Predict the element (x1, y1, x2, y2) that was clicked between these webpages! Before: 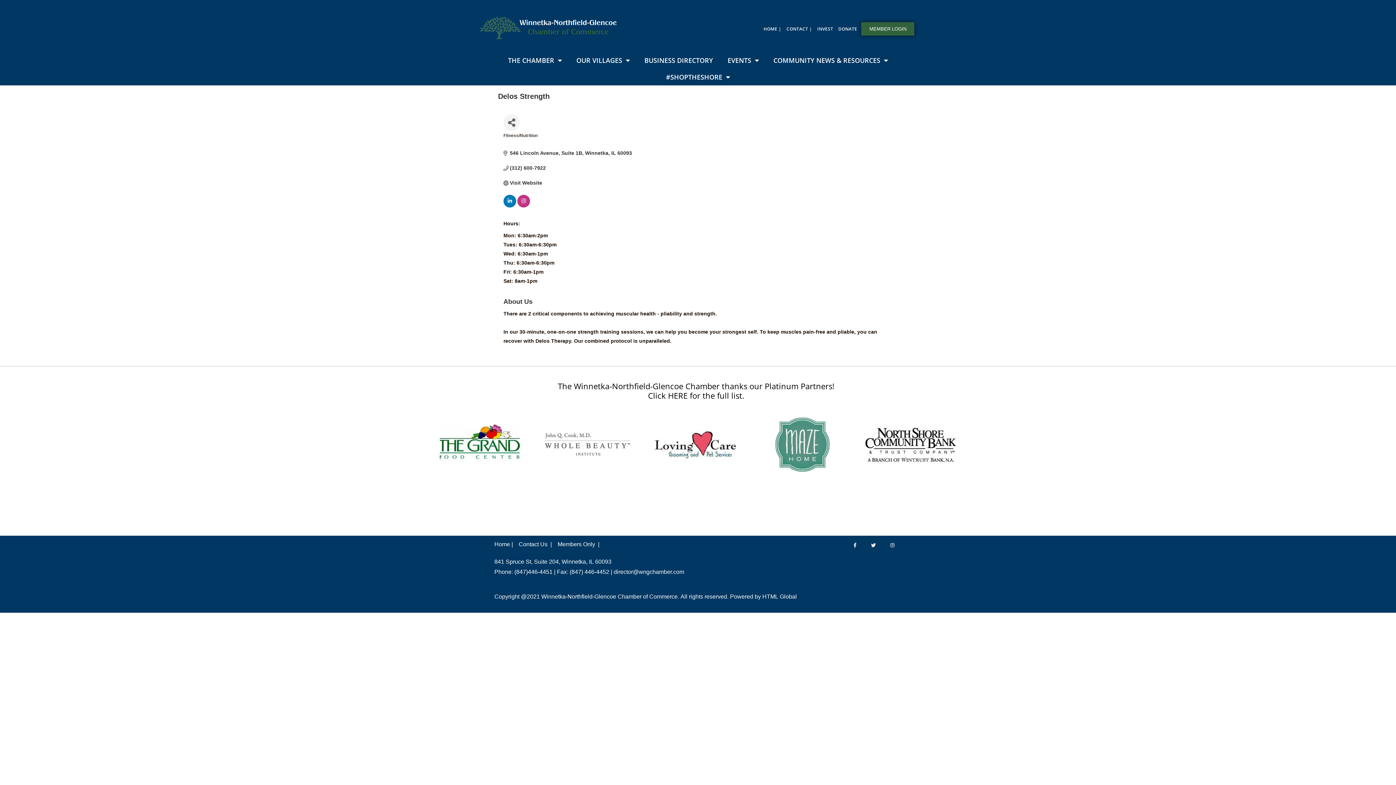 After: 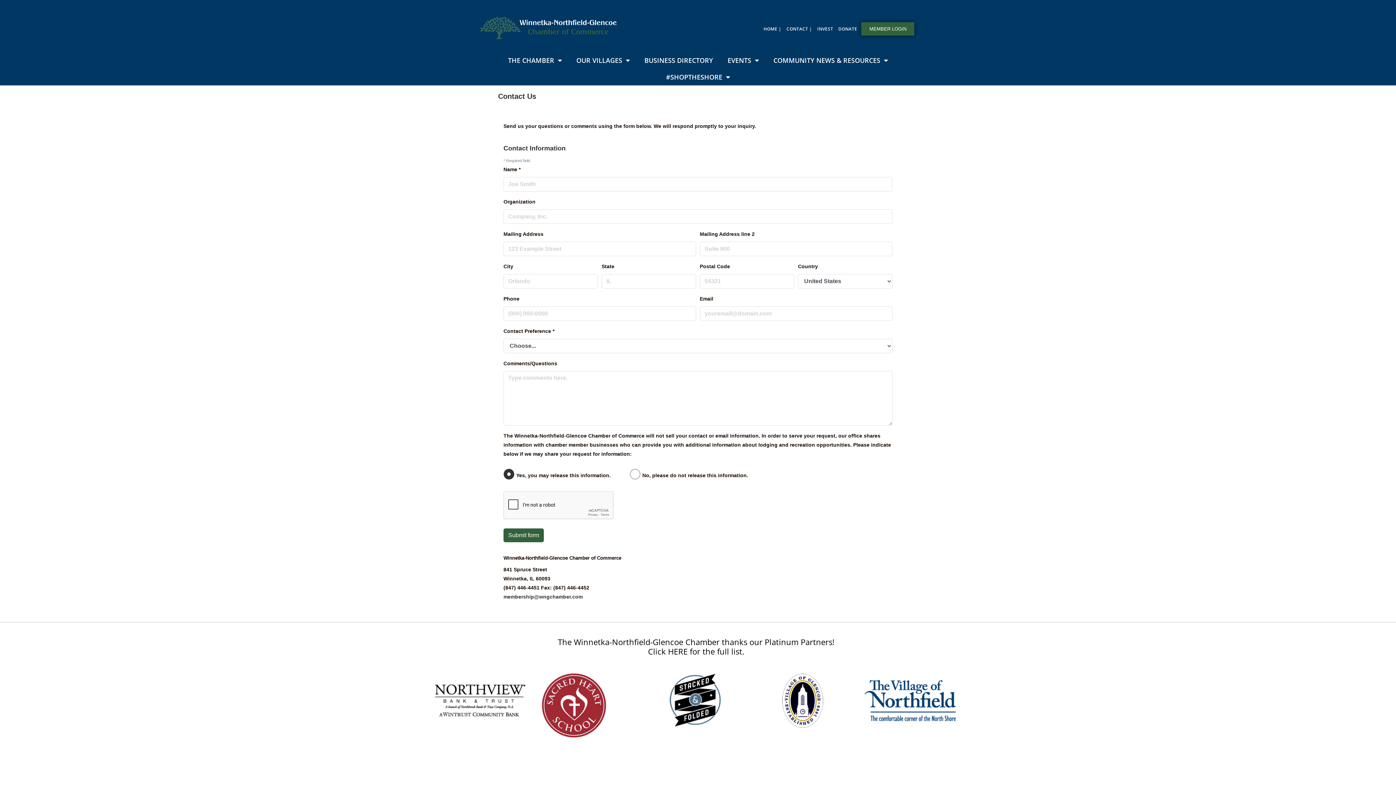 Action: bbox: (518, 541, 552, 547) label: Contact Us  |